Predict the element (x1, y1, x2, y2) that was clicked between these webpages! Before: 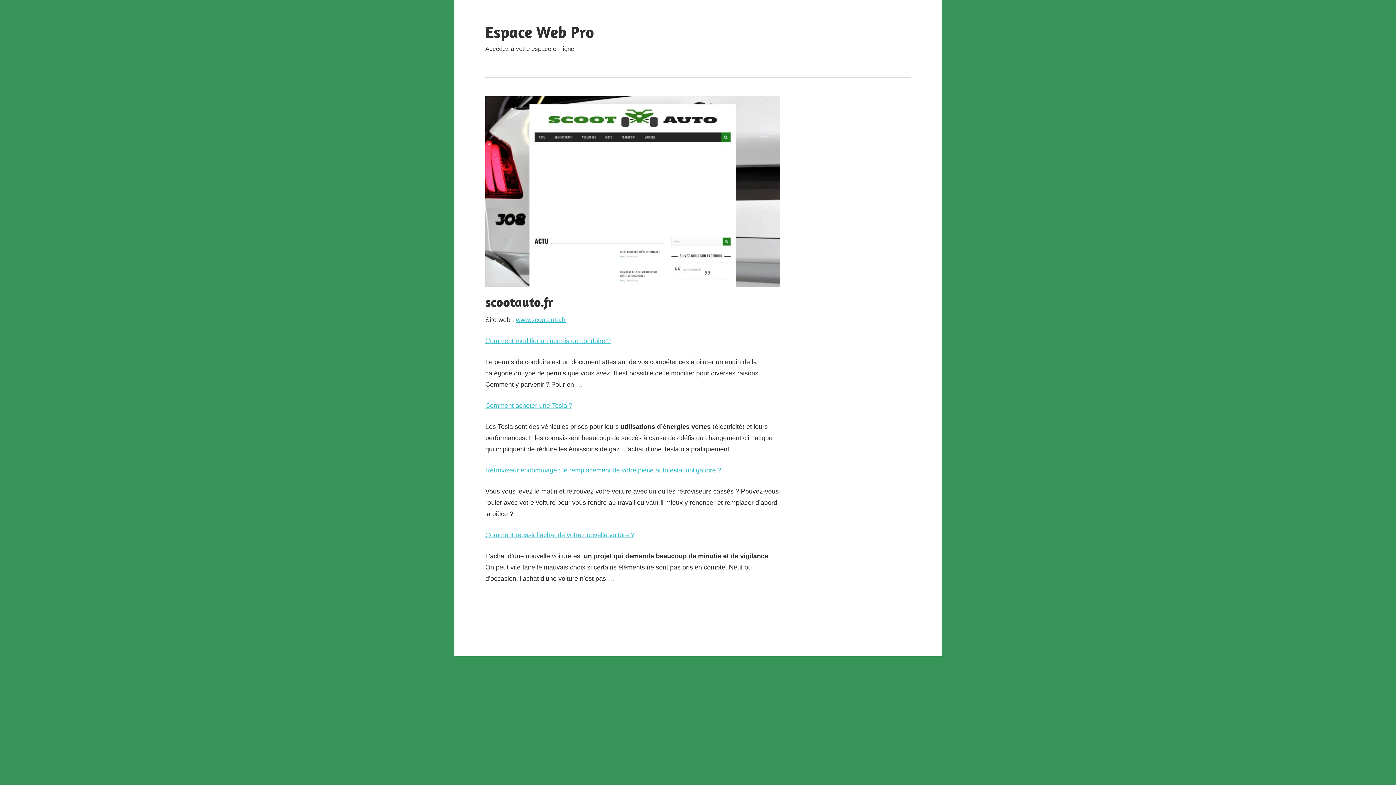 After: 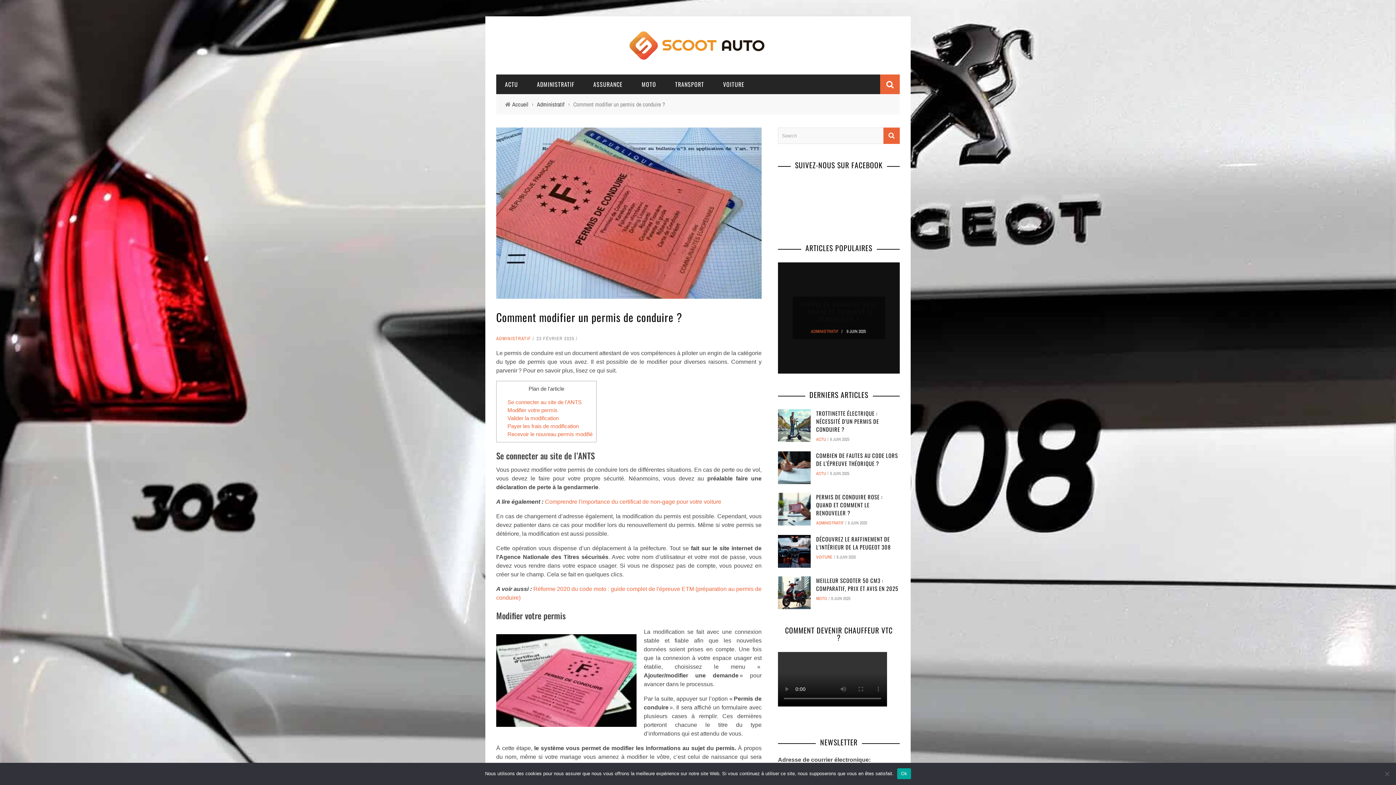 Action: bbox: (485, 337, 610, 344) label: Comment modifier un permis de conduire ?